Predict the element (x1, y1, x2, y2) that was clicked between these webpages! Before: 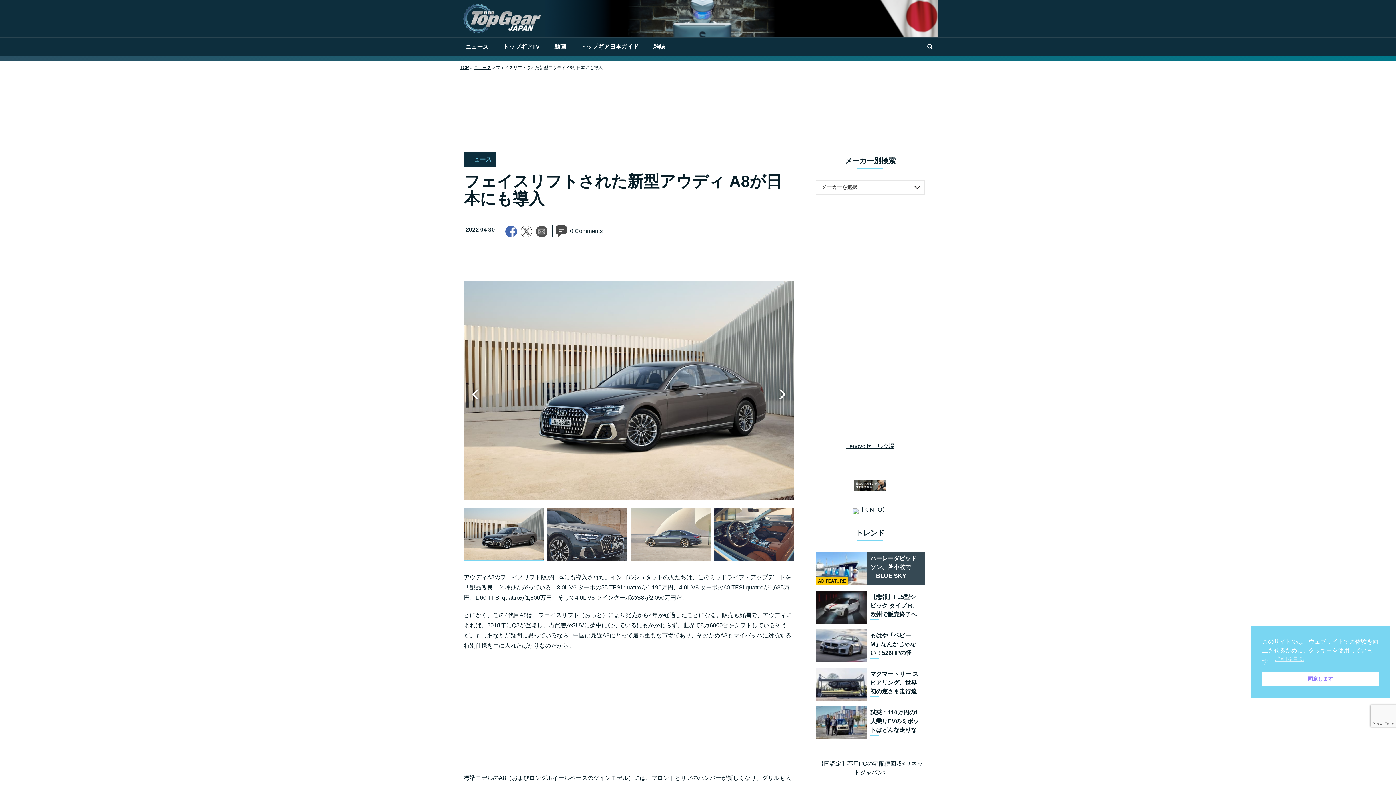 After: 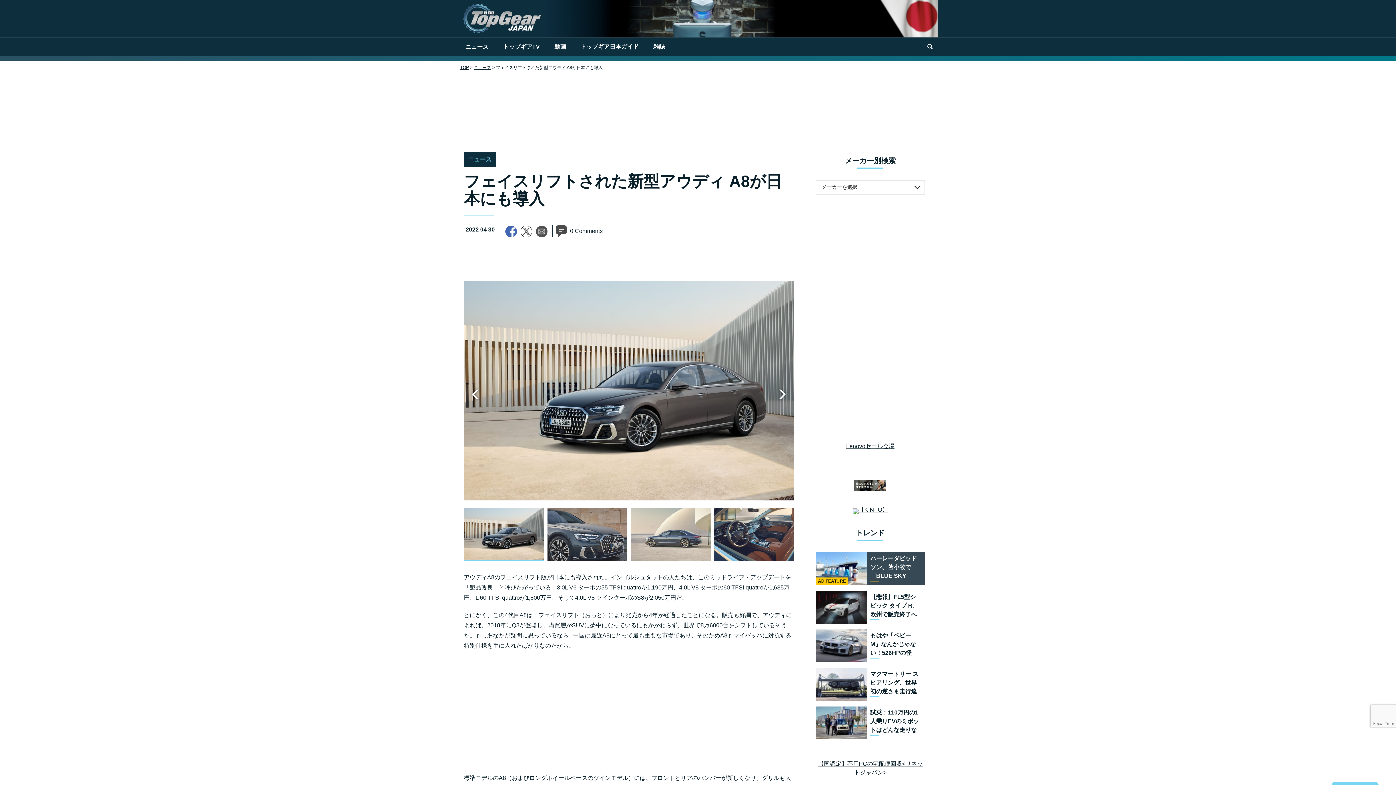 Action: label: 同意します cookie bbox: (1262, 672, 1378, 686)